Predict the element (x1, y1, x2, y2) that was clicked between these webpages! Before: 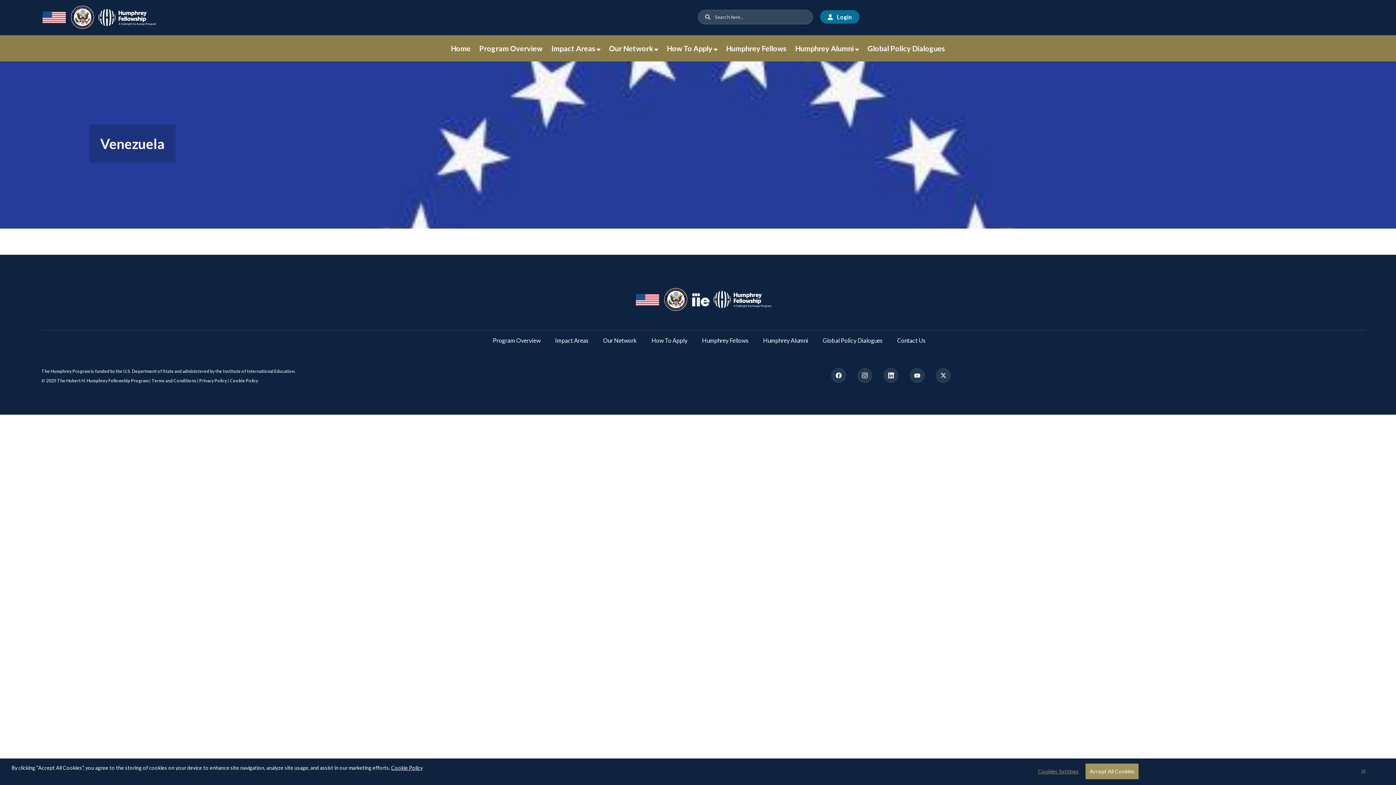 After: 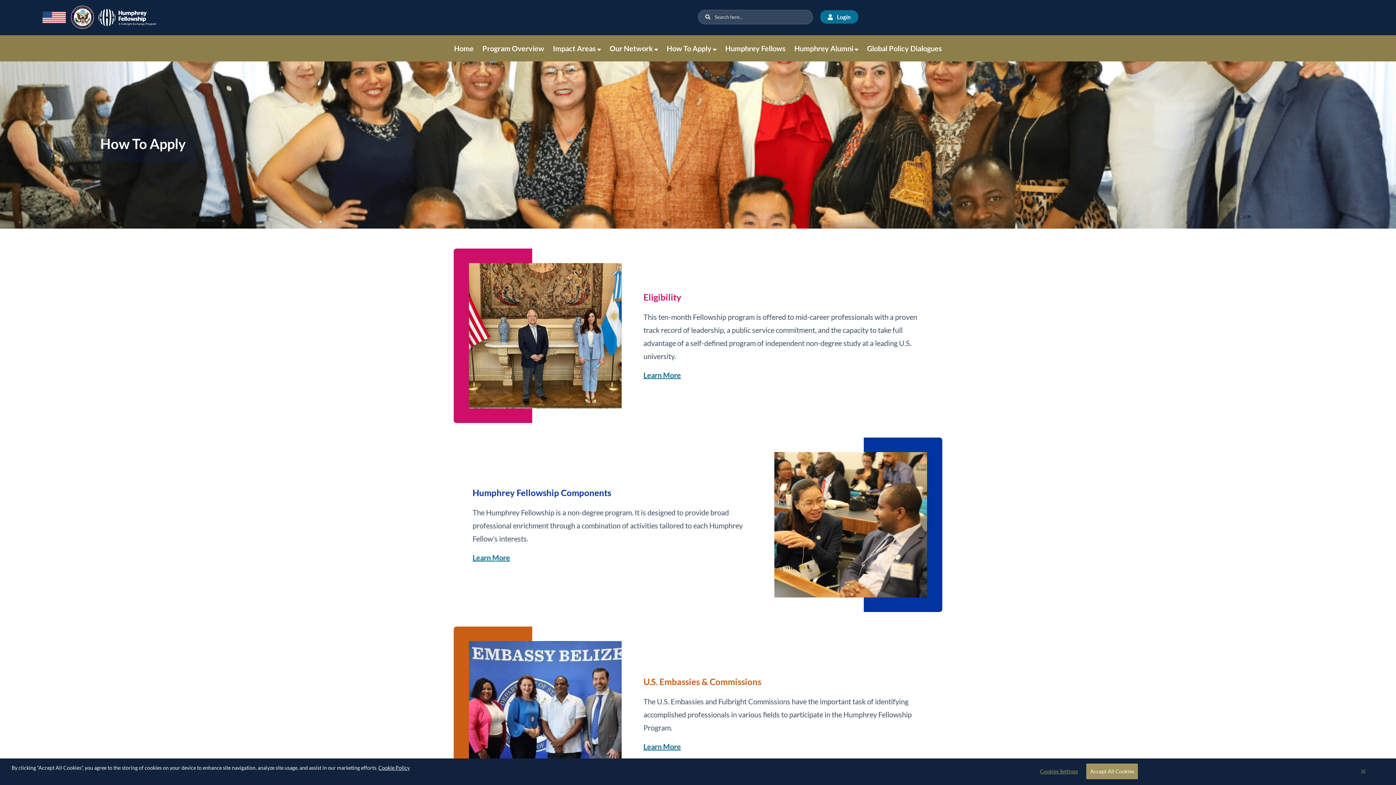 Action: label: How To Apply bbox: (651, 336, 687, 345)